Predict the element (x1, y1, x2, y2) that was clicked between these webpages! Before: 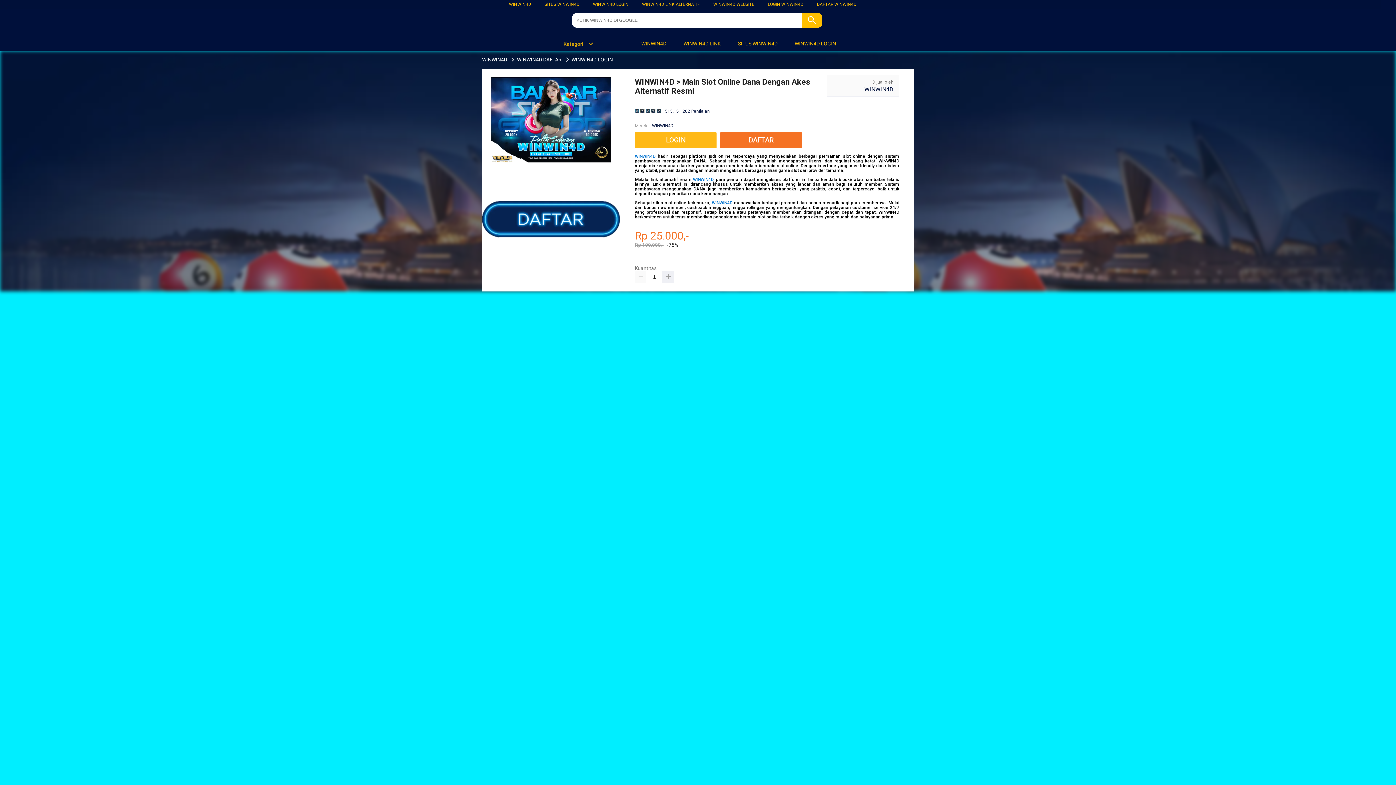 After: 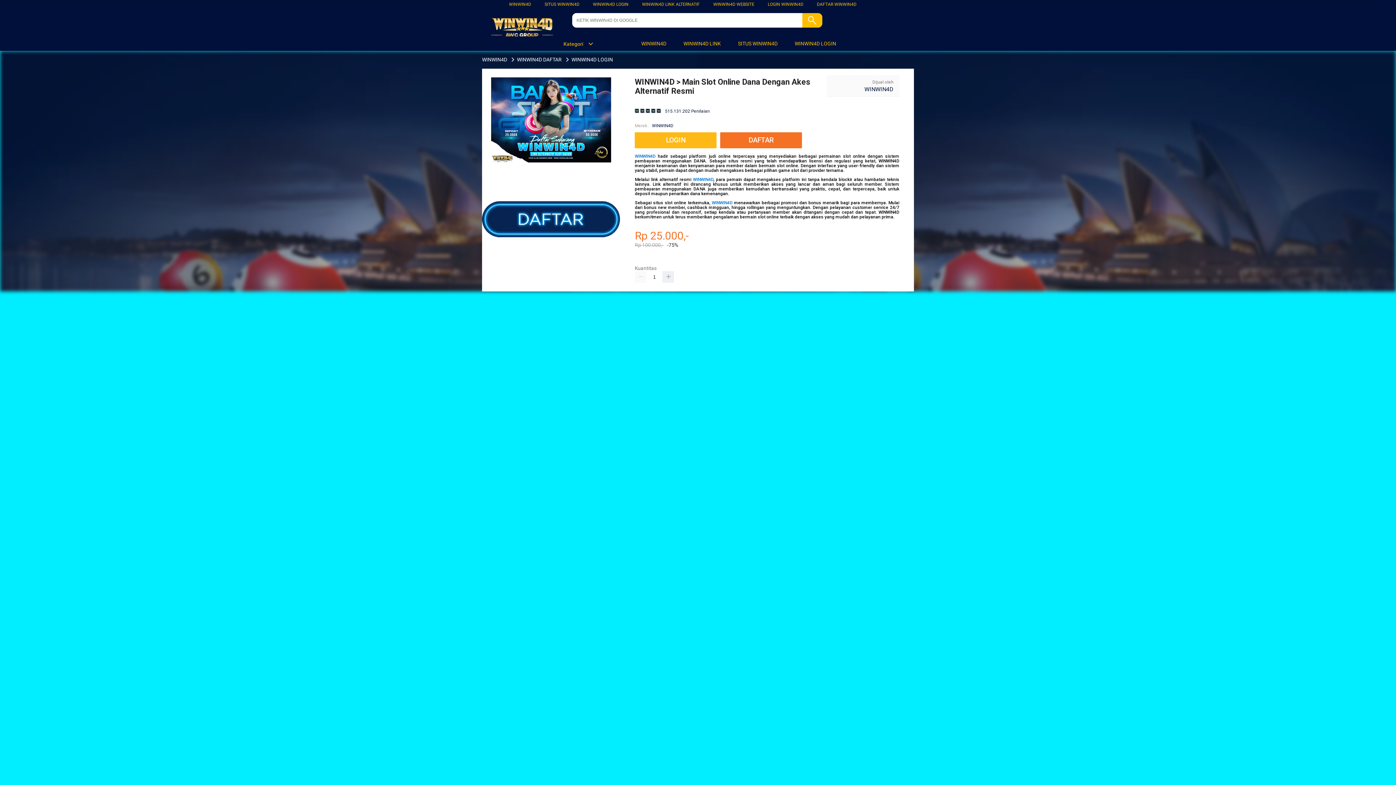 Action: label: WINWIN4D LOGIN bbox: (570, 56, 614, 62)